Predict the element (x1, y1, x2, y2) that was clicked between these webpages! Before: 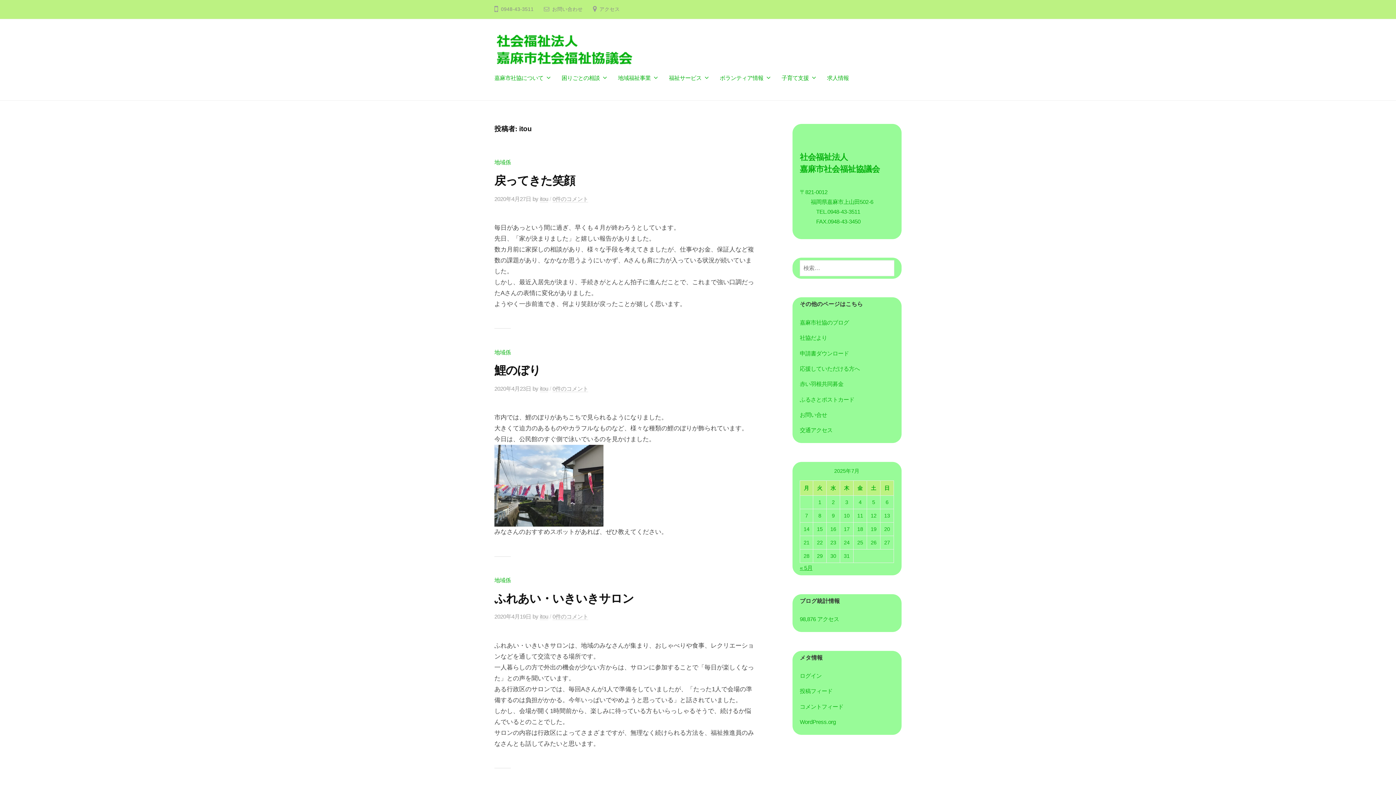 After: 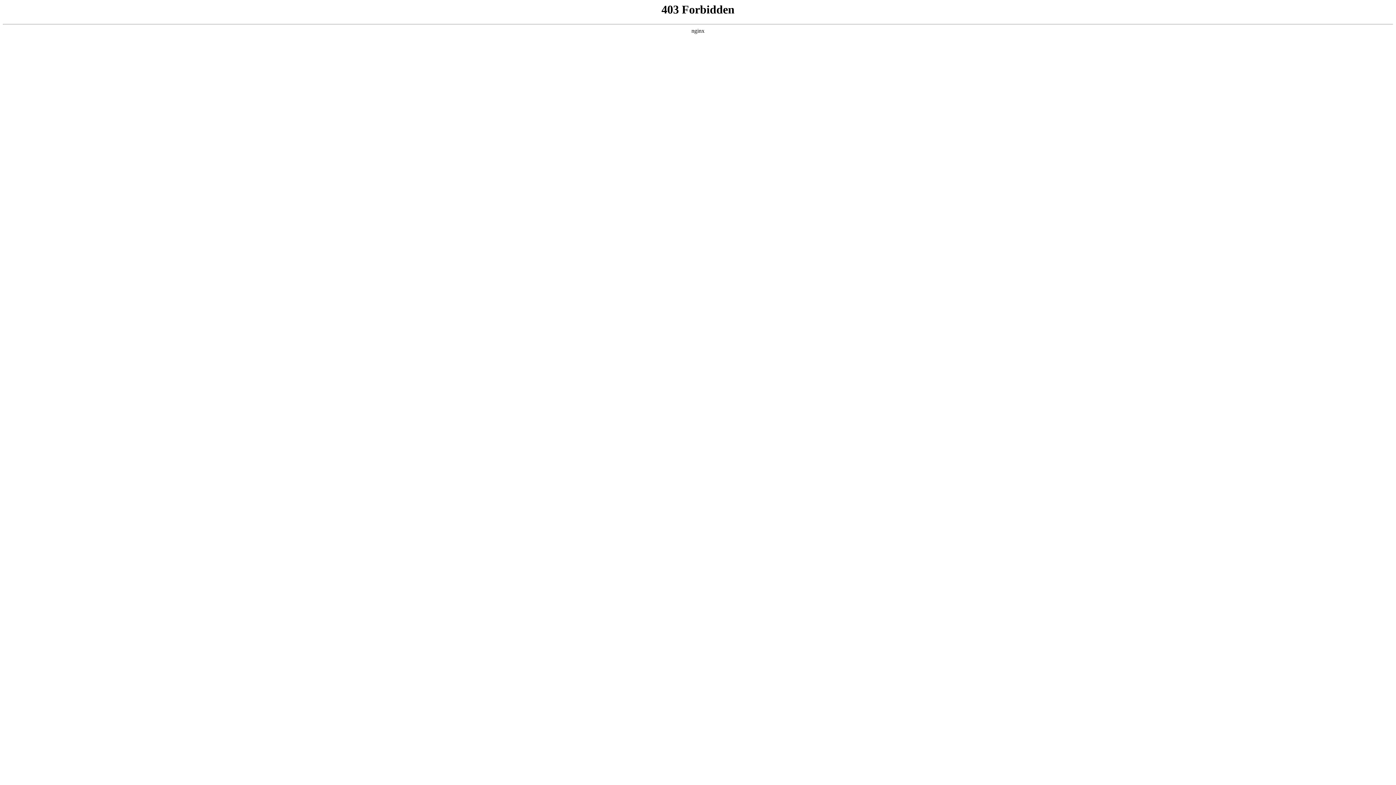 Action: bbox: (800, 673, 821, 679) label: ログイン